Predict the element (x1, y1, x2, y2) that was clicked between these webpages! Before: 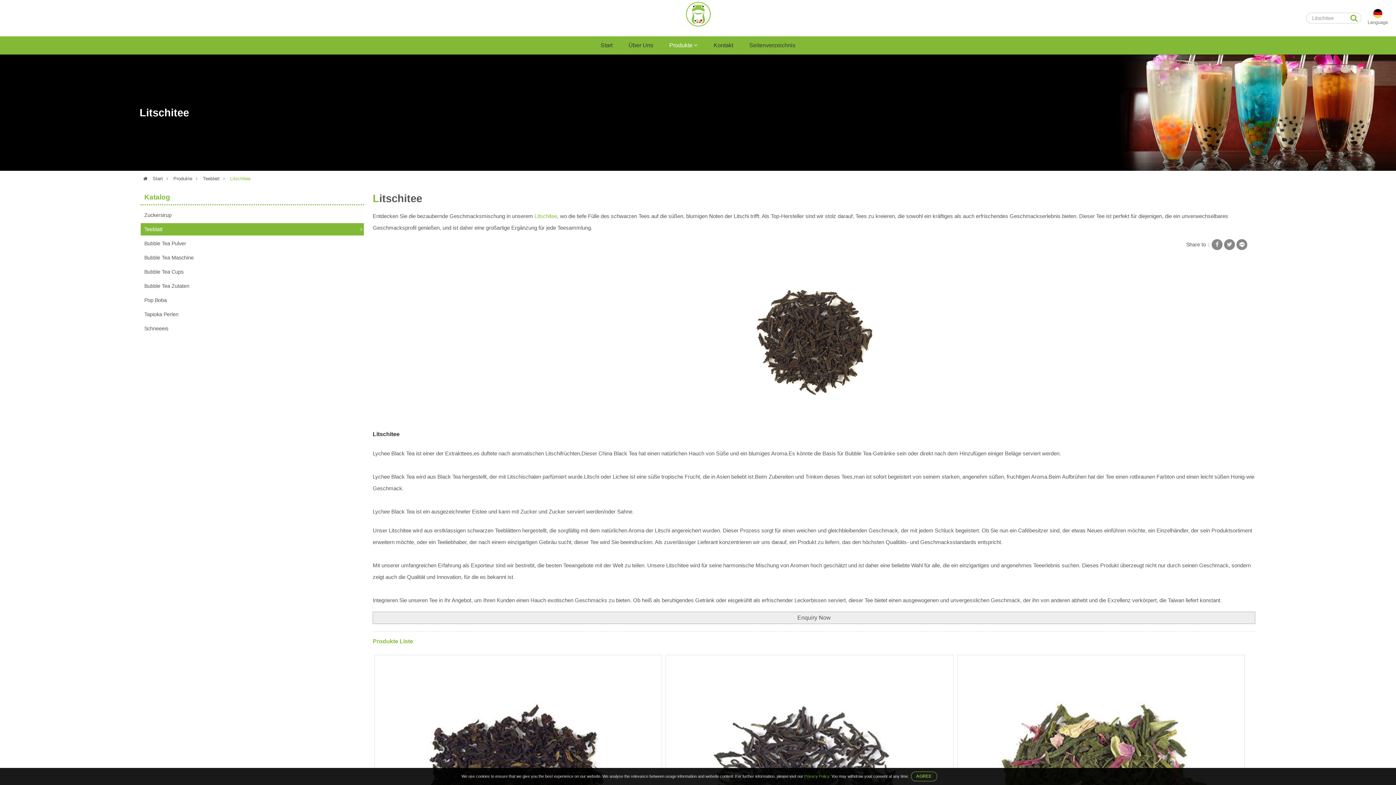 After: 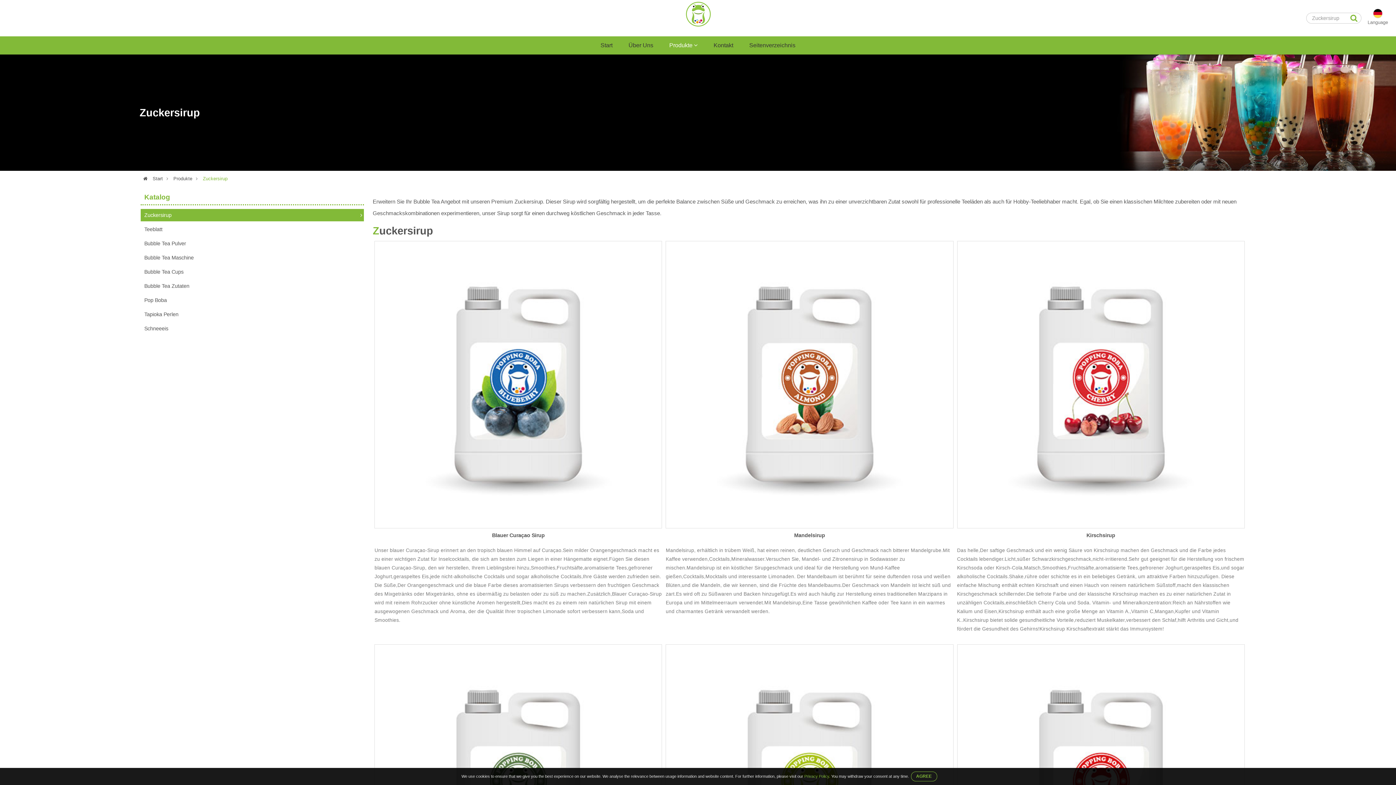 Action: bbox: (140, 209, 364, 221) label: Zuckersirup